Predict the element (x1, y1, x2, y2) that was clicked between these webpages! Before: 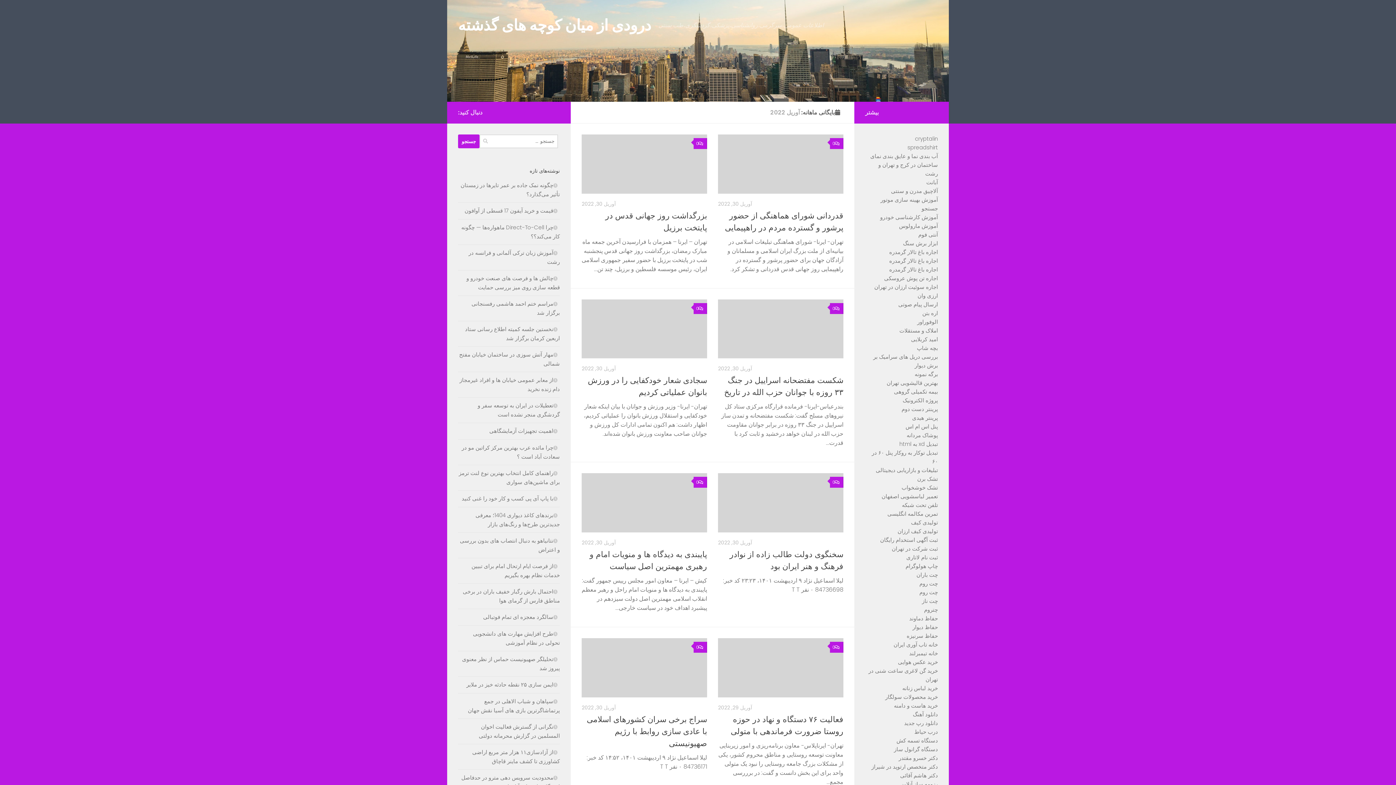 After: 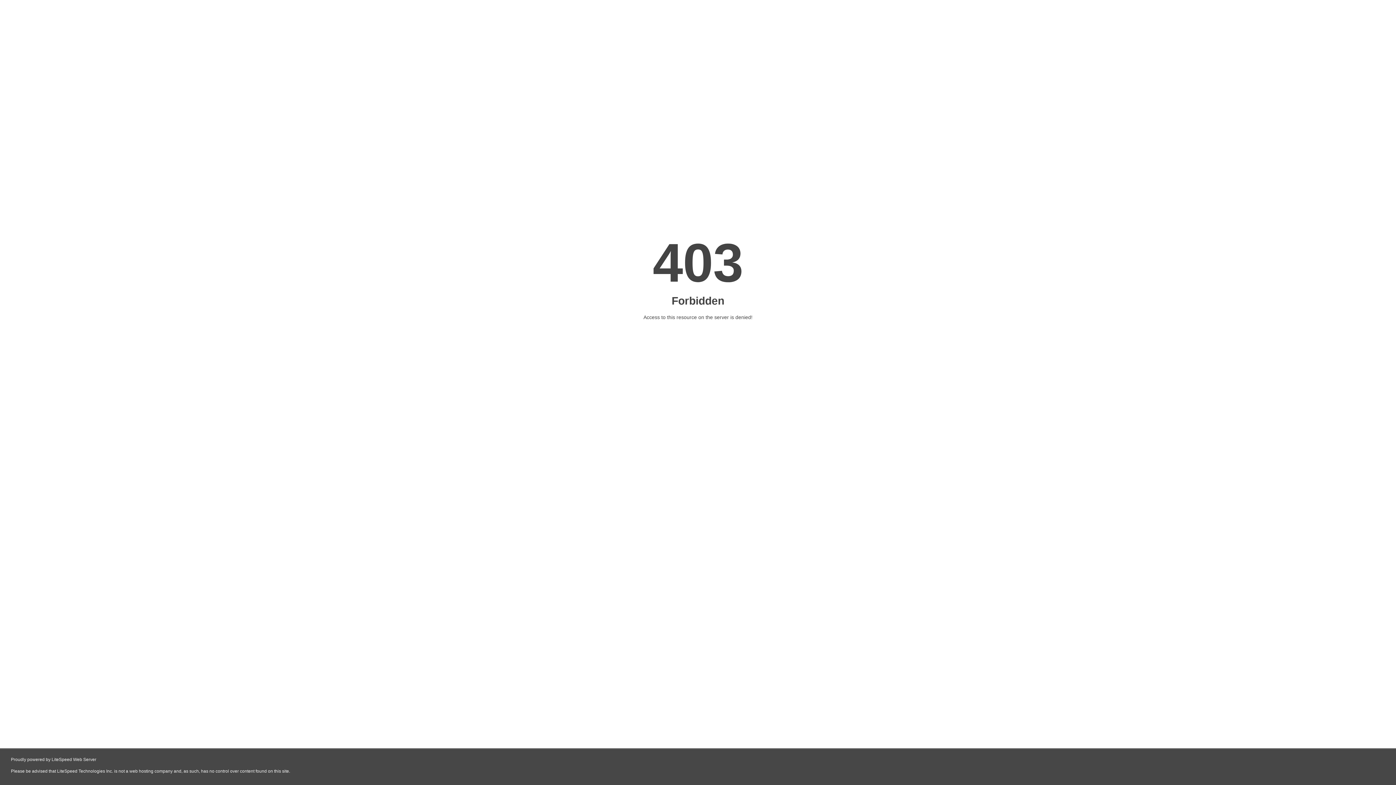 Action: bbox: (874, 283, 938, 290) label: اجاره سوئیت ارزان در تهران